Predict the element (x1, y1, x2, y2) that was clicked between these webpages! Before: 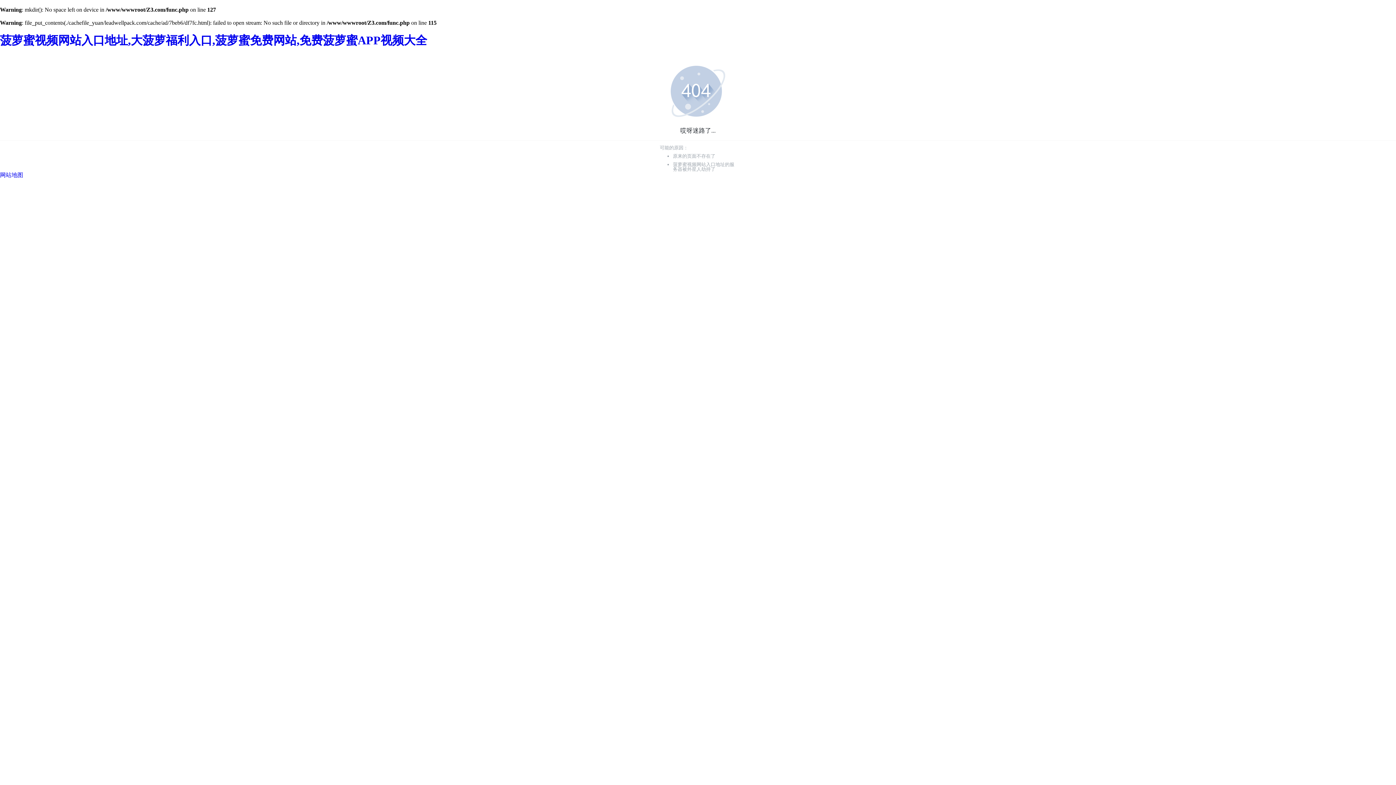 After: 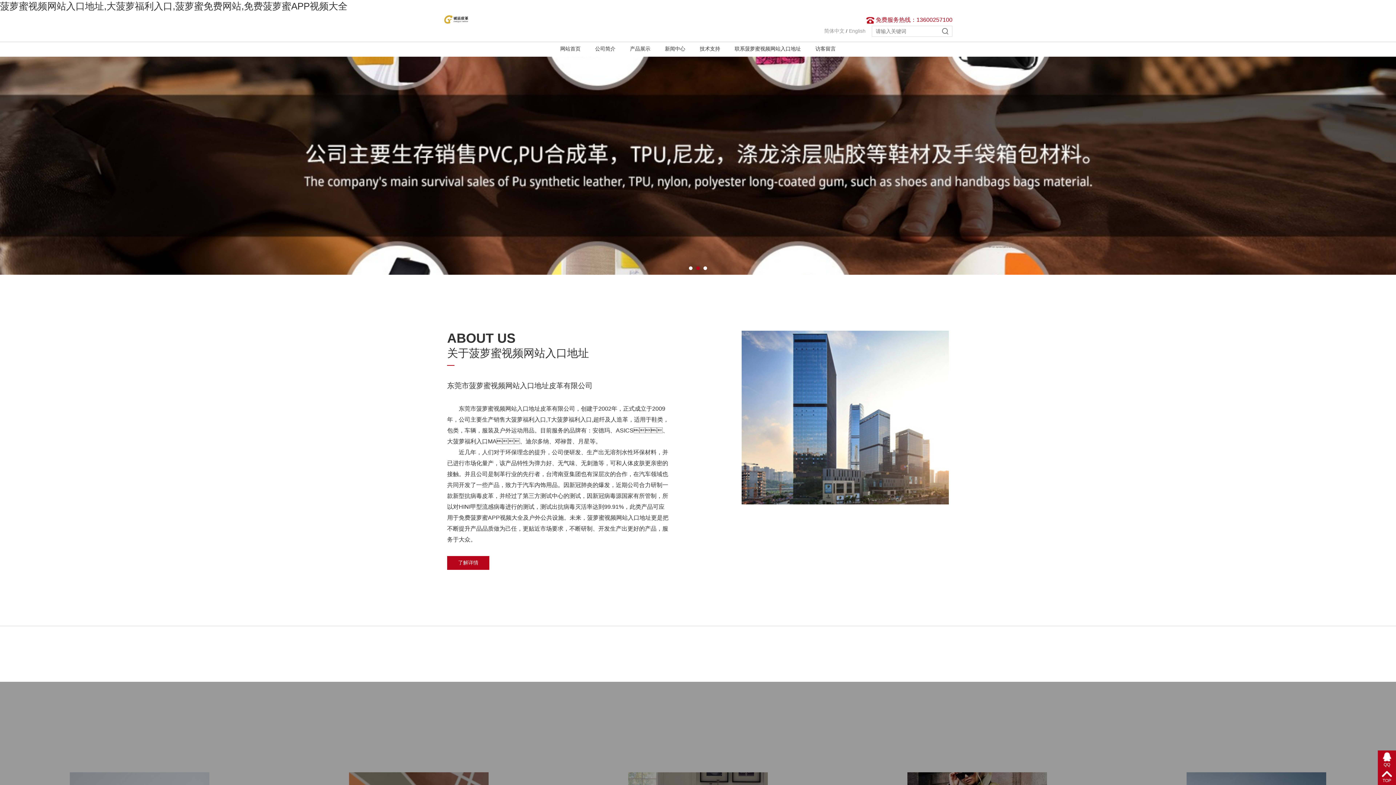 Action: bbox: (0, 33, 427, 46) label: 菠萝蜜视频网站入口地址,大菠萝福利入口,菠萝蜜免费网站,免费菠萝蜜APP视频大全